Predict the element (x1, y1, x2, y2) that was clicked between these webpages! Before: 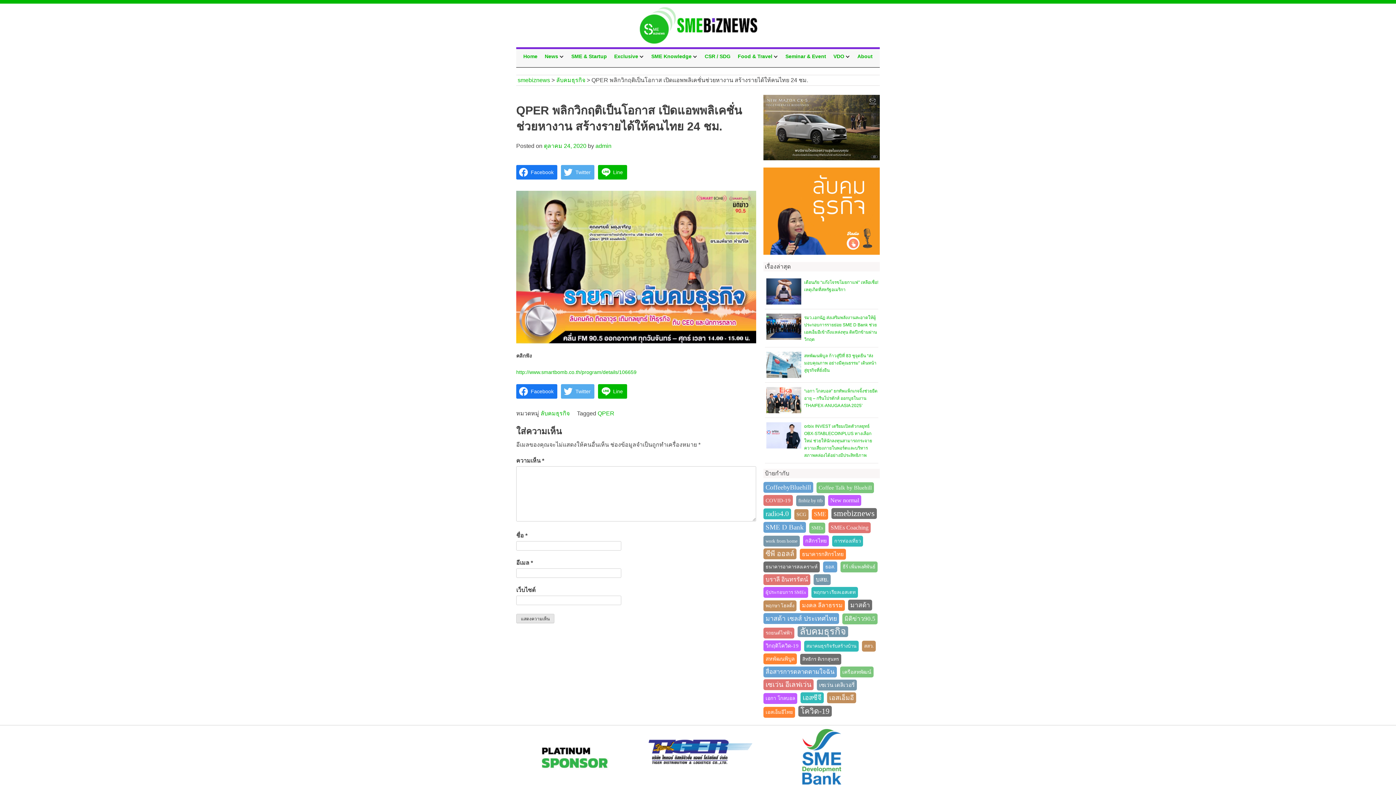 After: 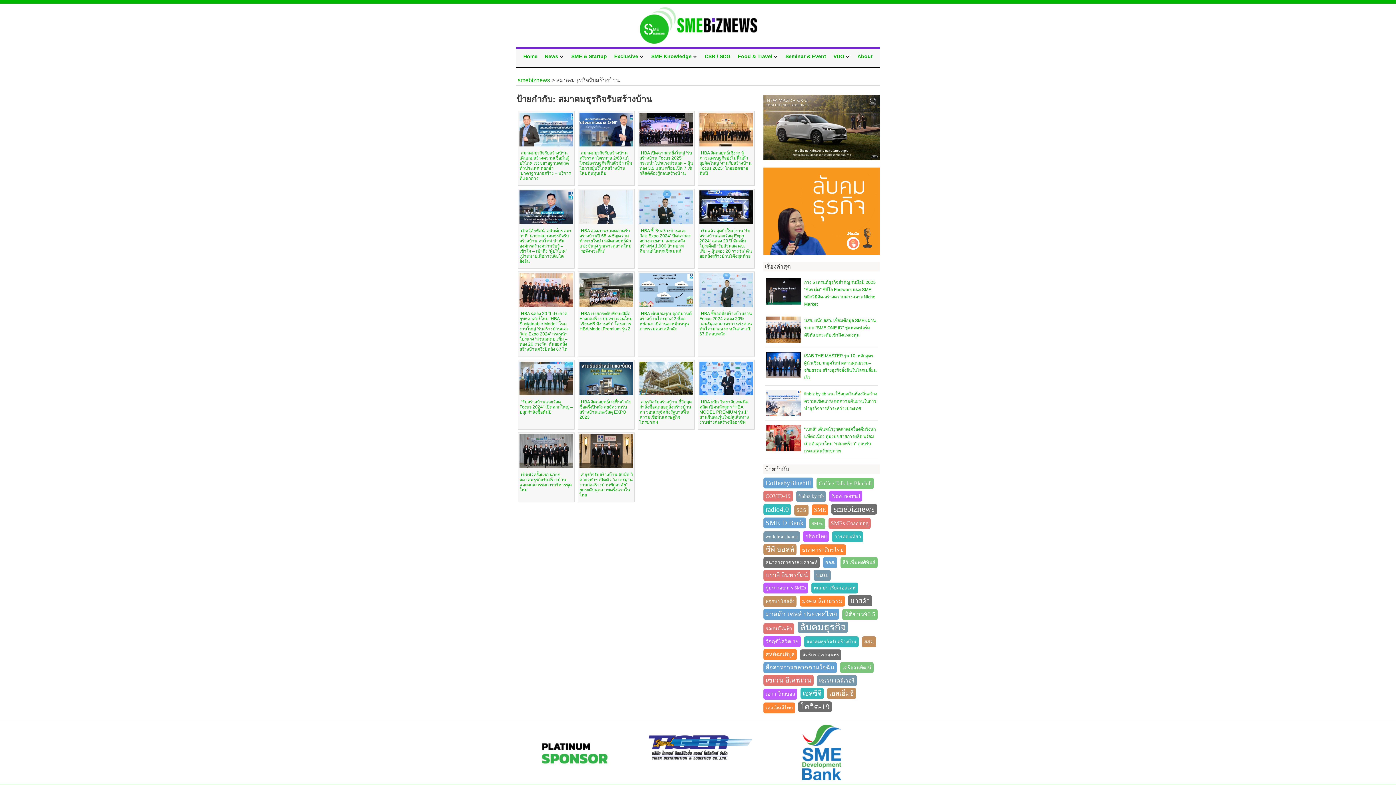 Action: bbox: (804, 641, 858, 652) label: สมาคมธุรกิจรับสร้างบ้าน (18 รายการ)